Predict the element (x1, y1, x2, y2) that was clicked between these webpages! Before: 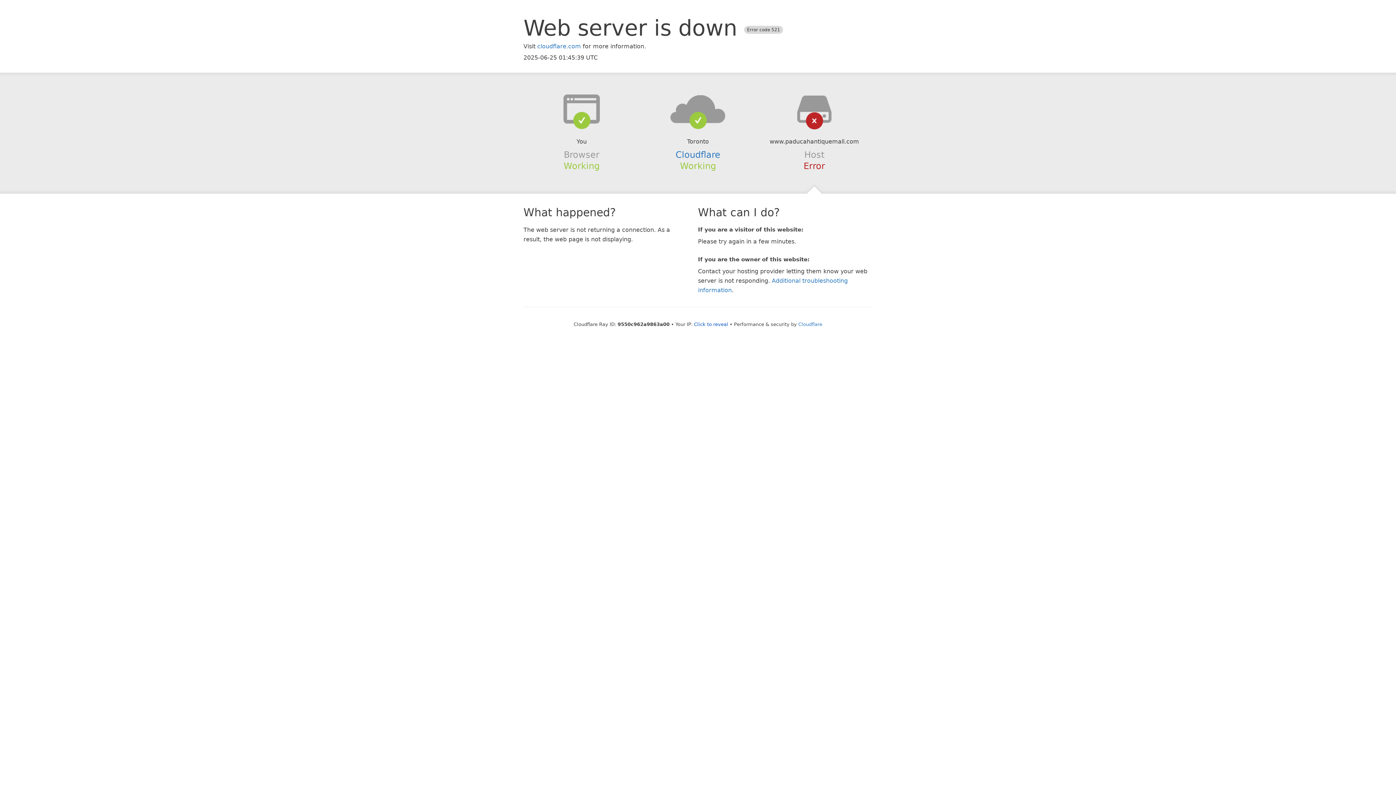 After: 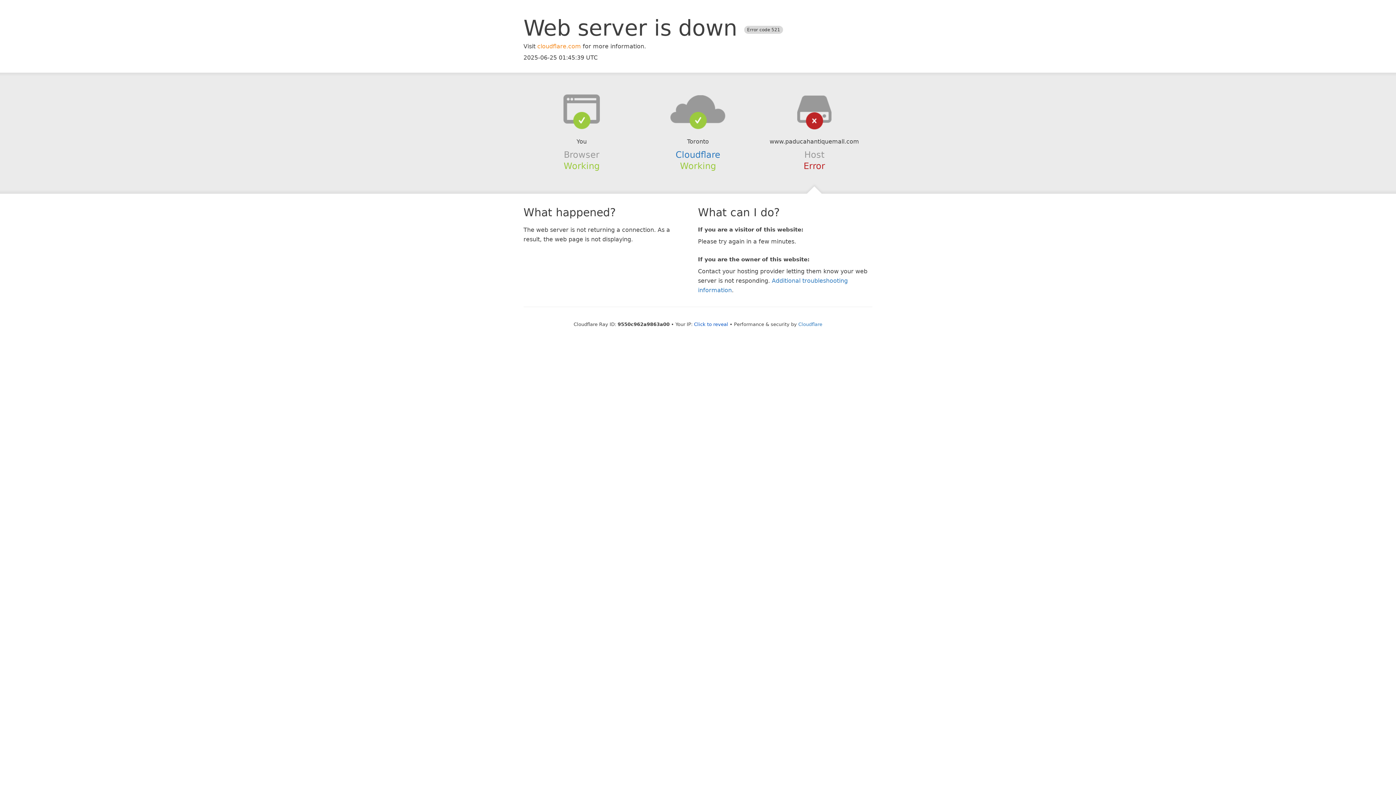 Action: bbox: (537, 42, 581, 49) label: cloudflare.com